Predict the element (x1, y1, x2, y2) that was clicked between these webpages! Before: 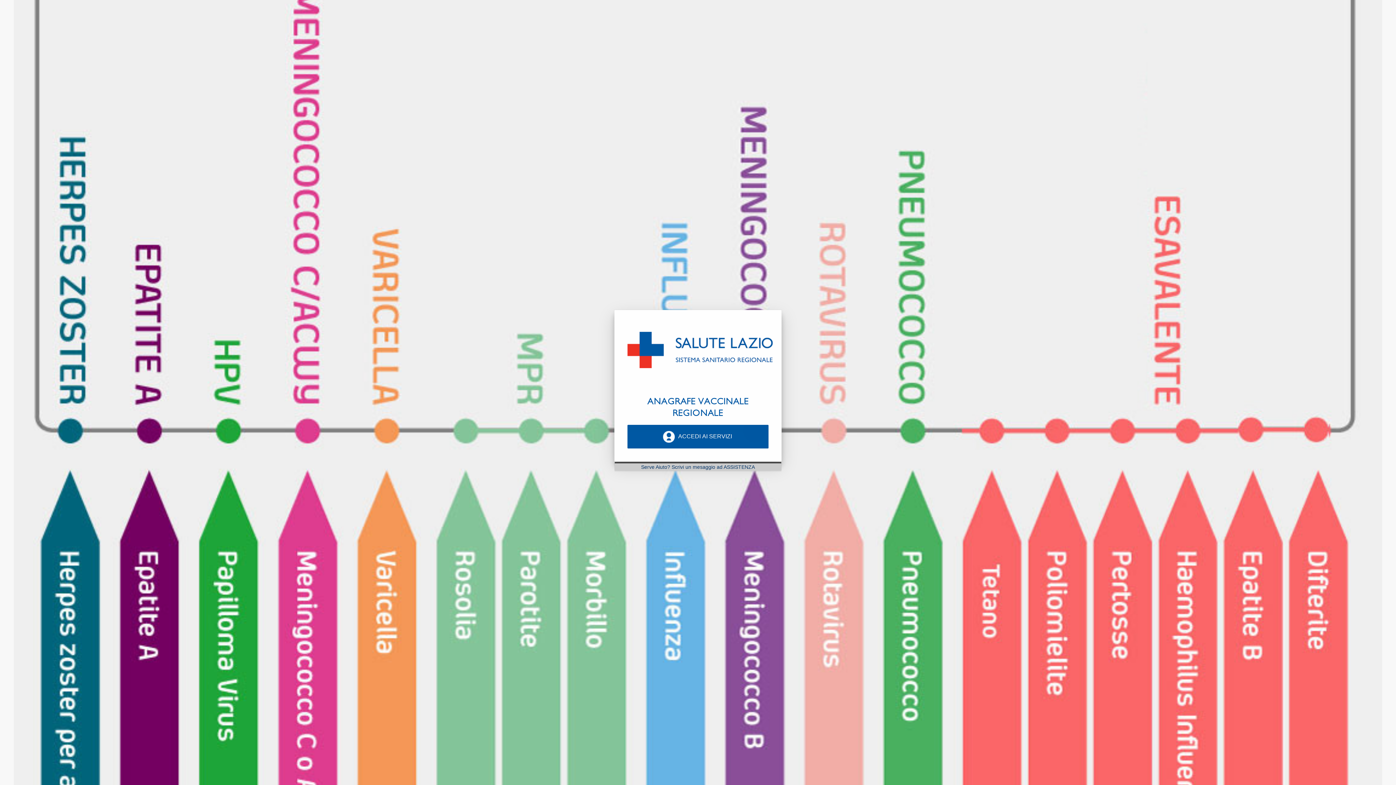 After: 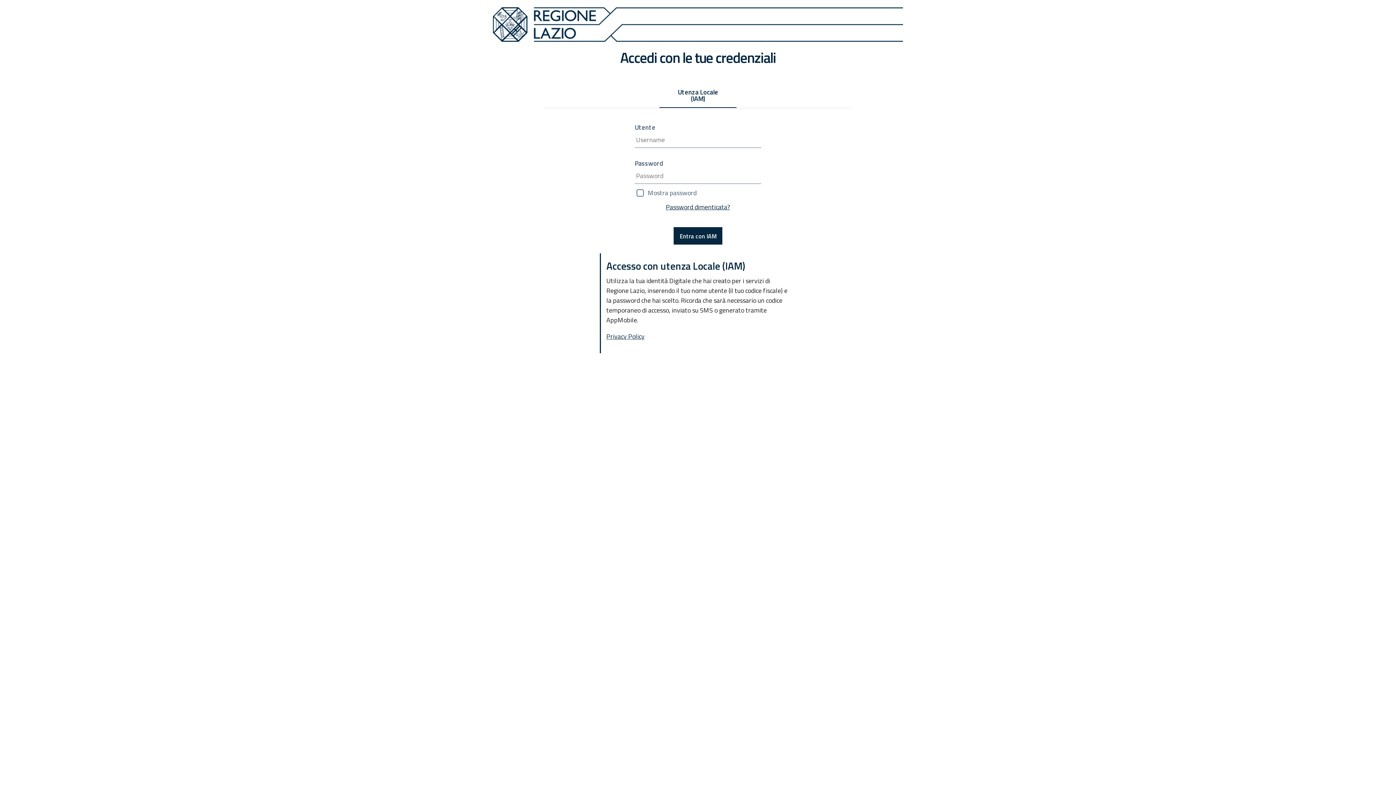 Action: label: ACCEDI AI SERVIZI bbox: (627, 424, 768, 448)